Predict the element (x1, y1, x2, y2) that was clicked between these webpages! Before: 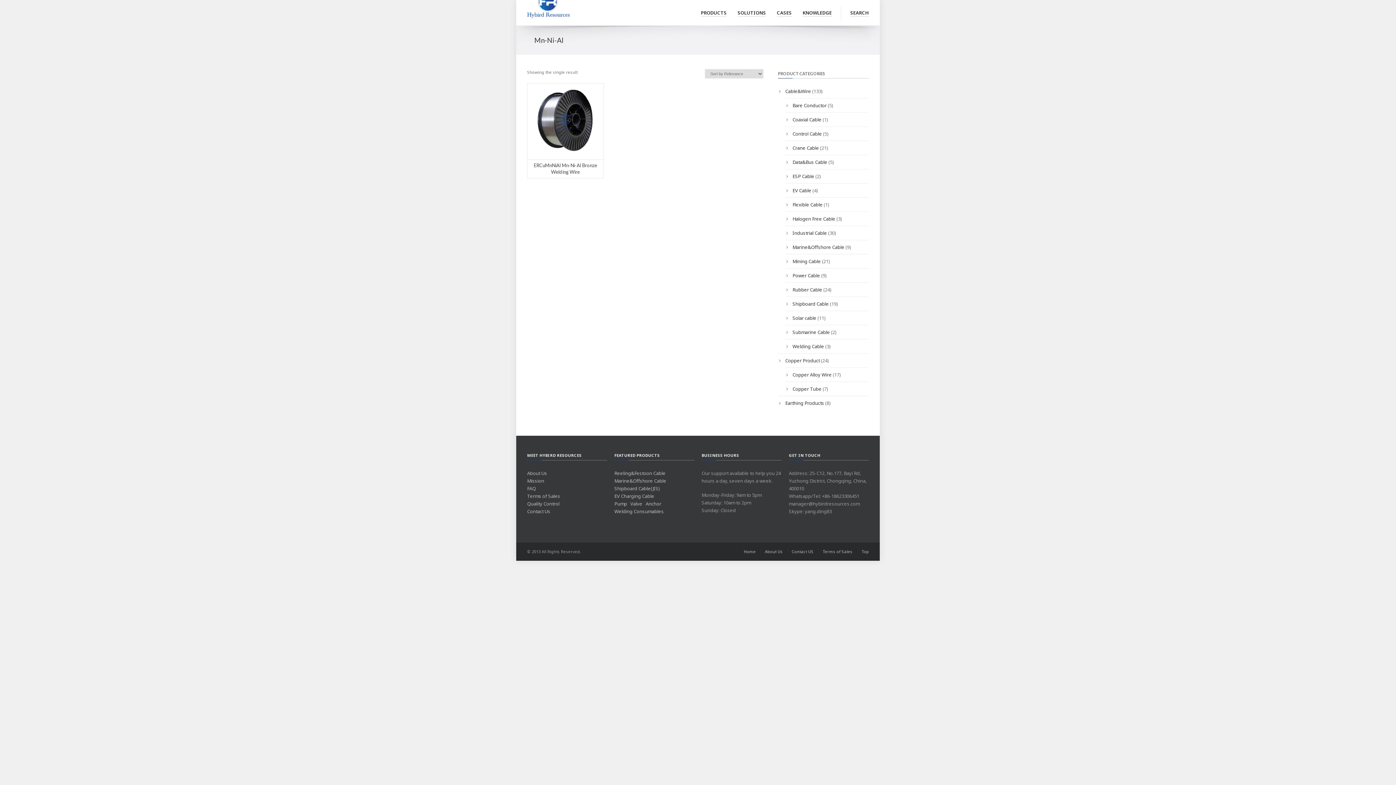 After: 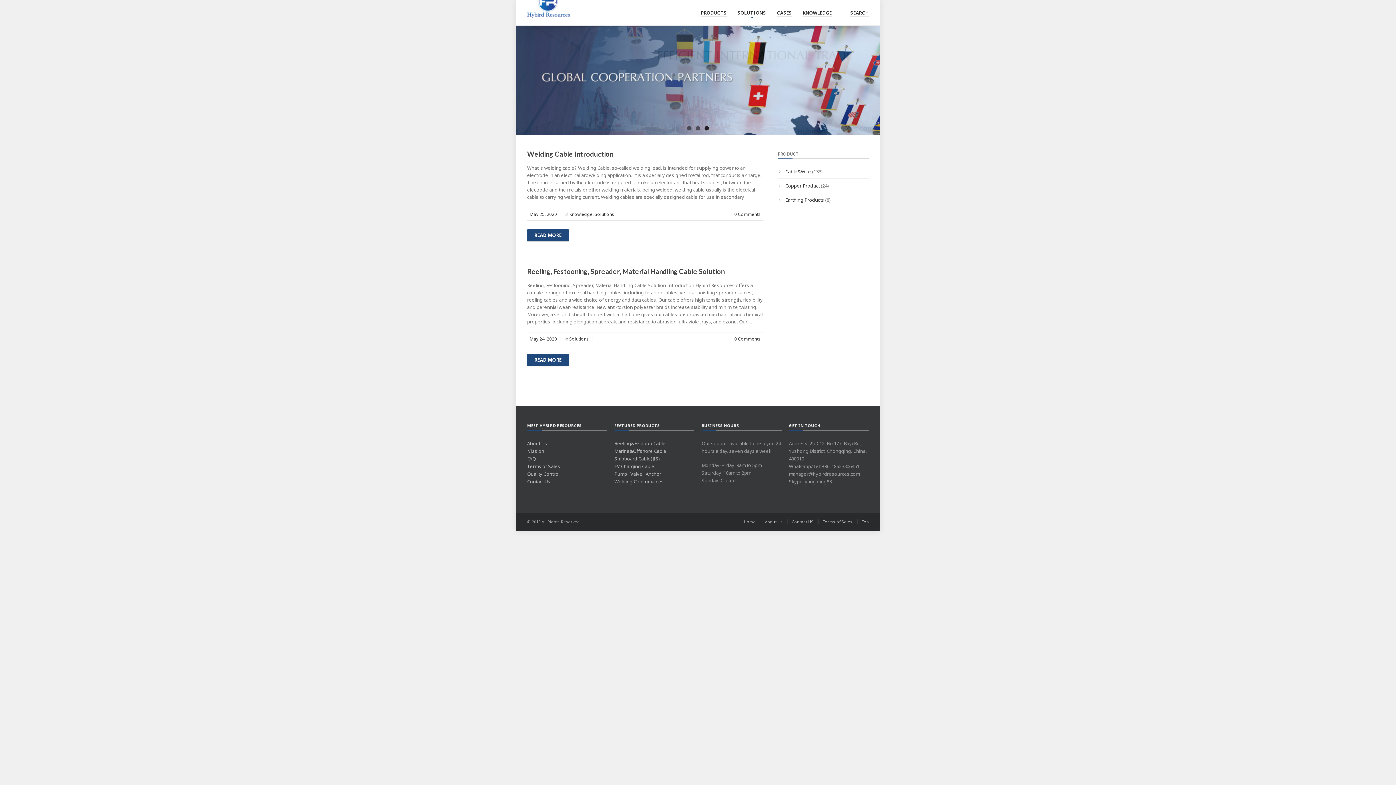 Action: label: SOLUTIONS bbox: (737, 6, 766, 16)